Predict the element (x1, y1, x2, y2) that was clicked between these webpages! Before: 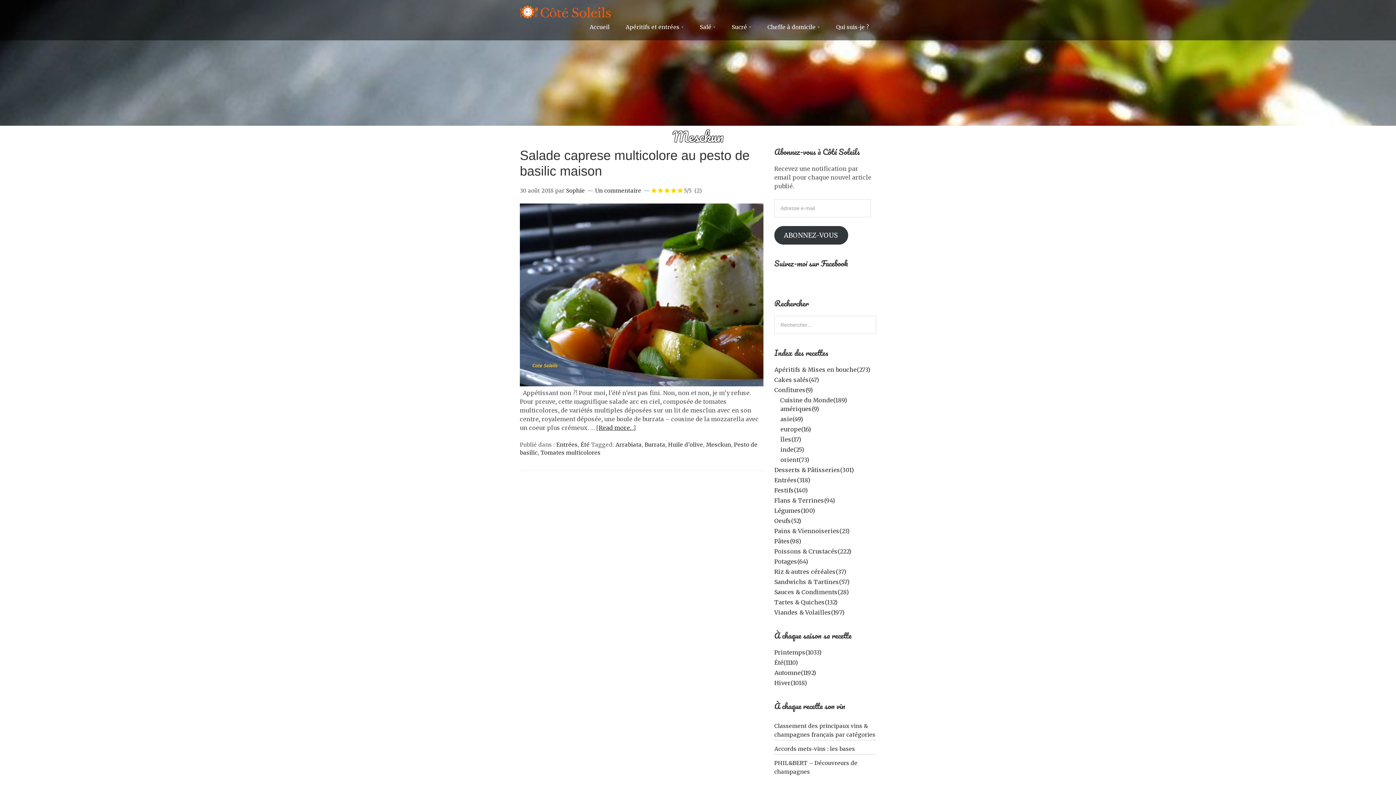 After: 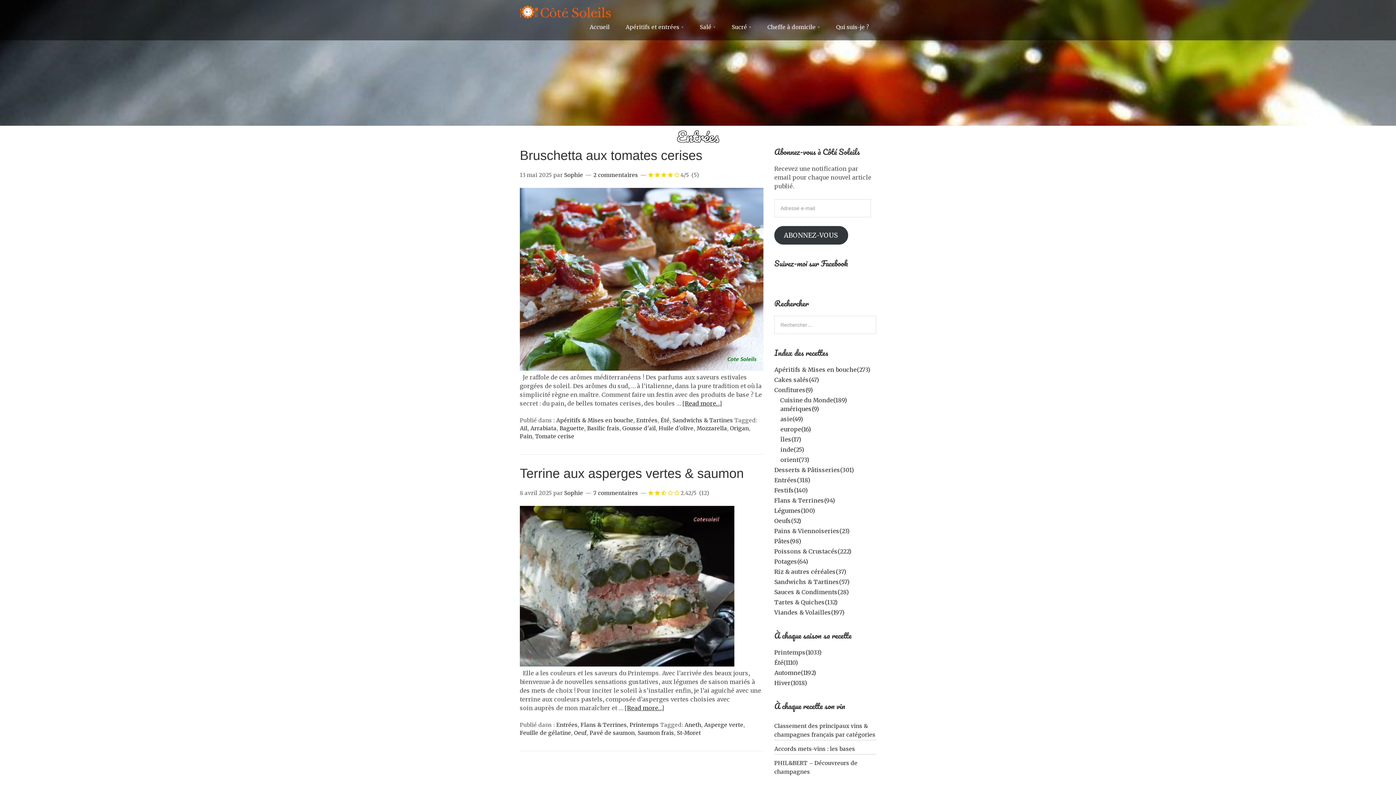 Action: bbox: (774, 475, 810, 484) label: Entrées(318)